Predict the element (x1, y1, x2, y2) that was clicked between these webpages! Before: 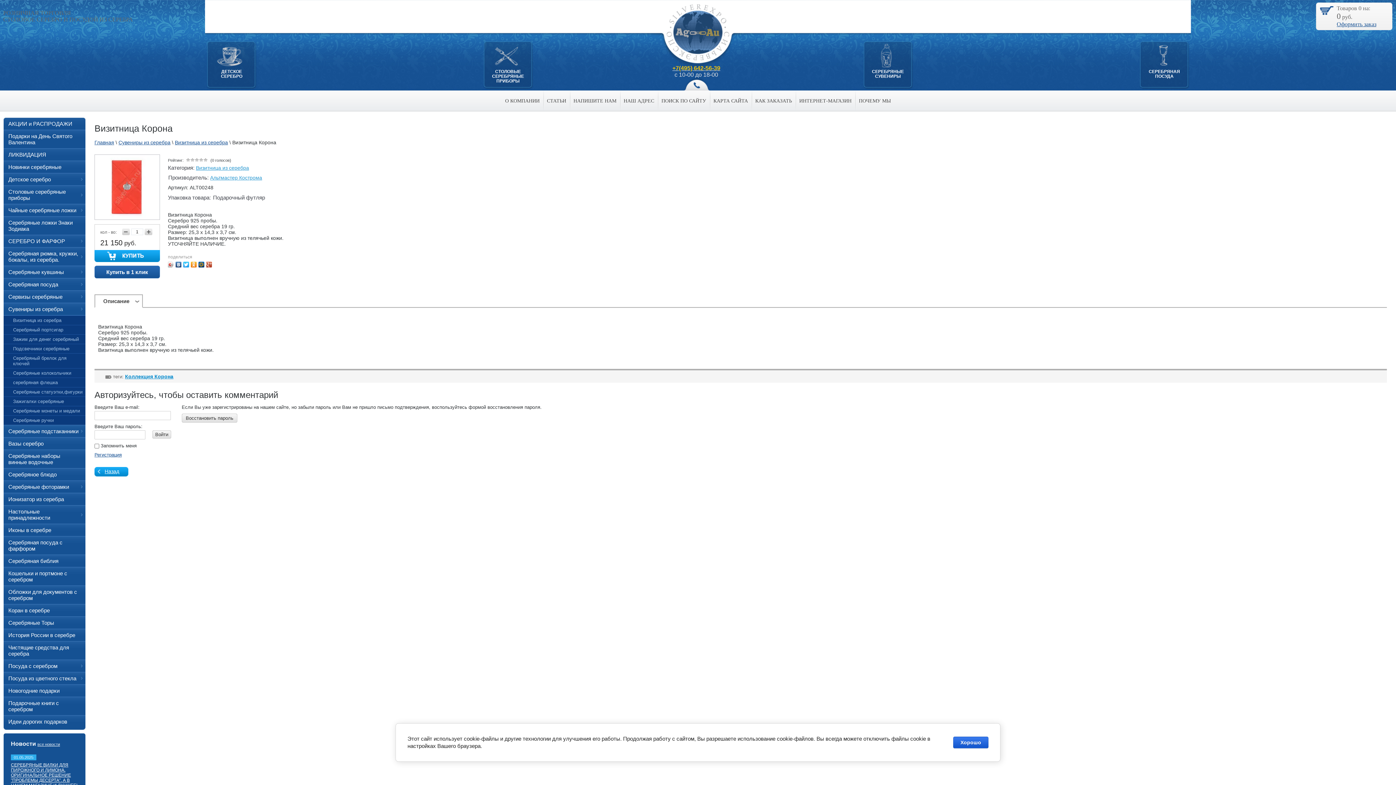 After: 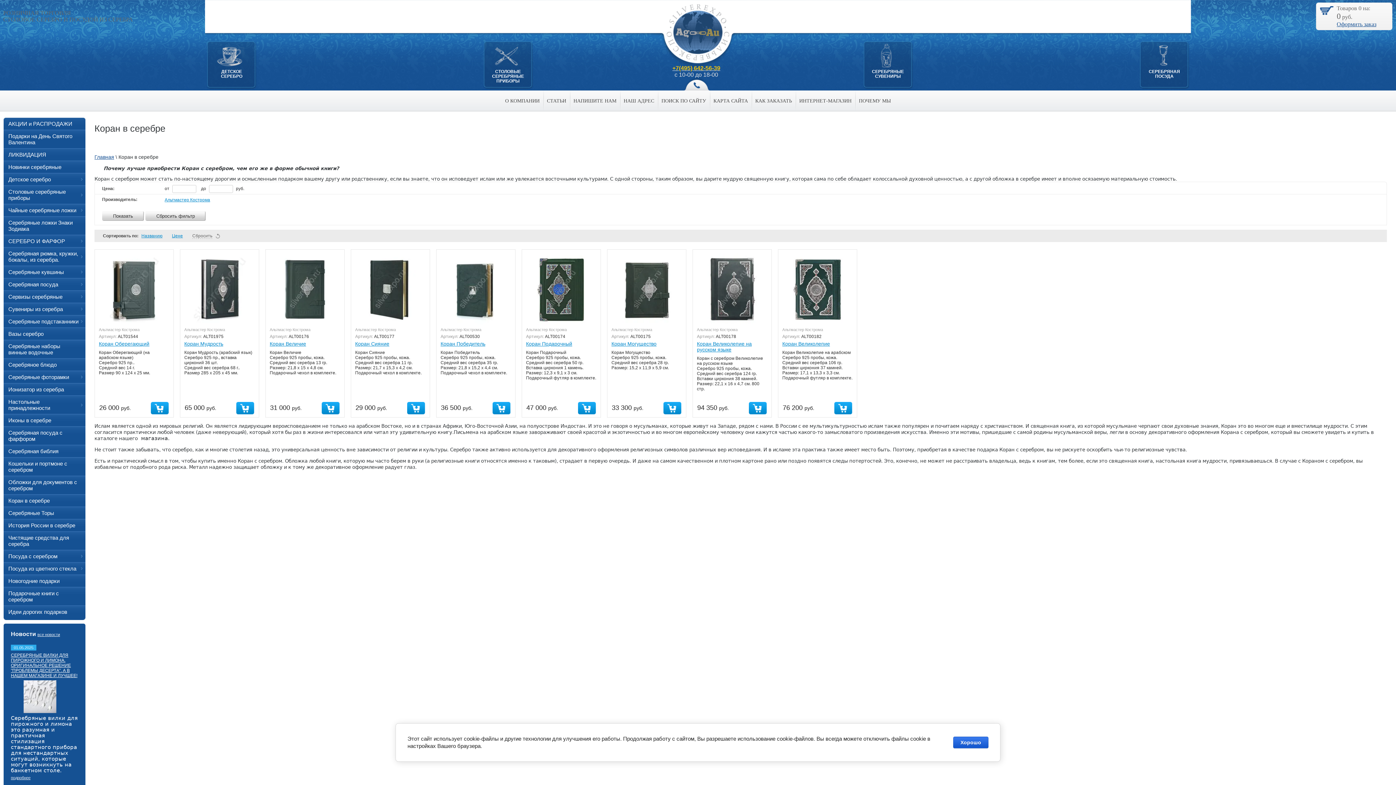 Action: label: Коран в серебре bbox: (3, 604, 85, 616)